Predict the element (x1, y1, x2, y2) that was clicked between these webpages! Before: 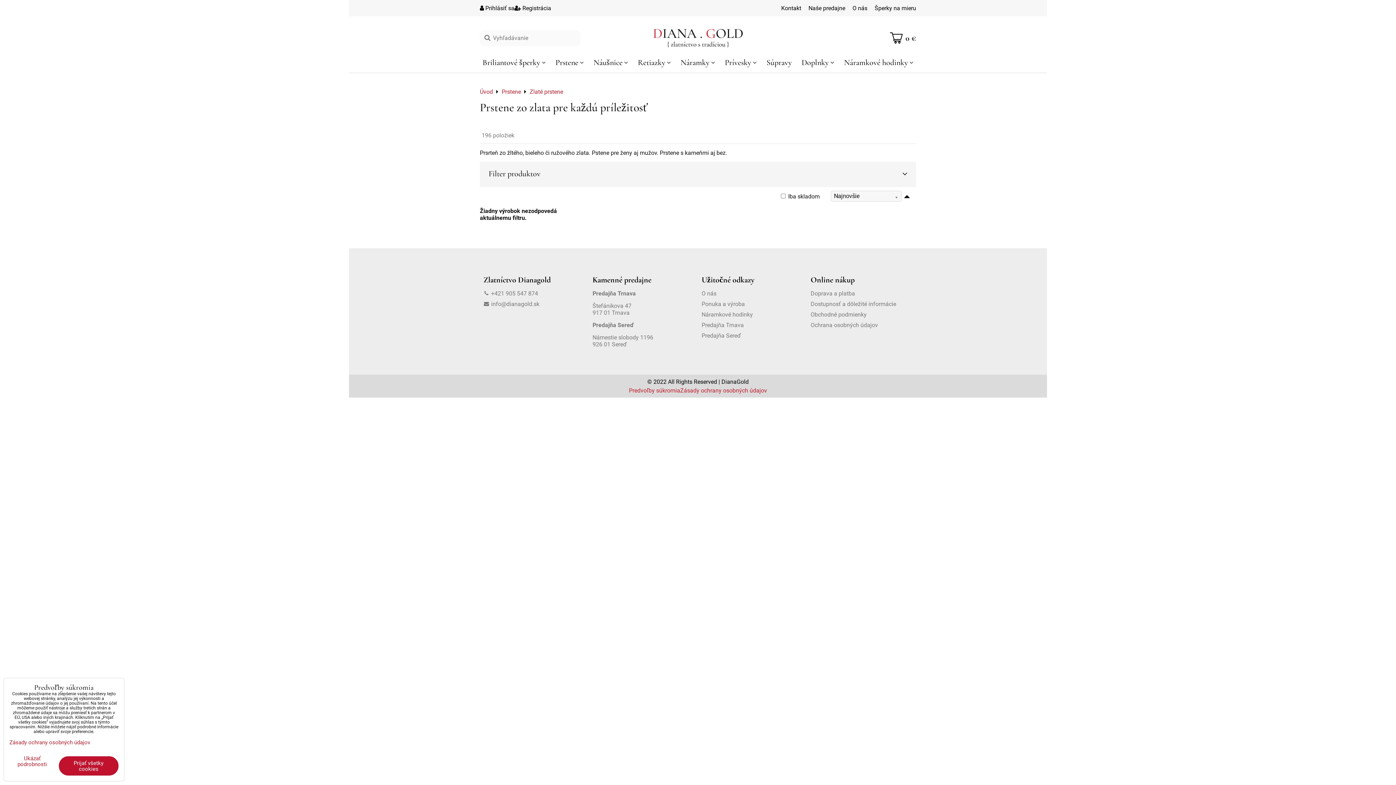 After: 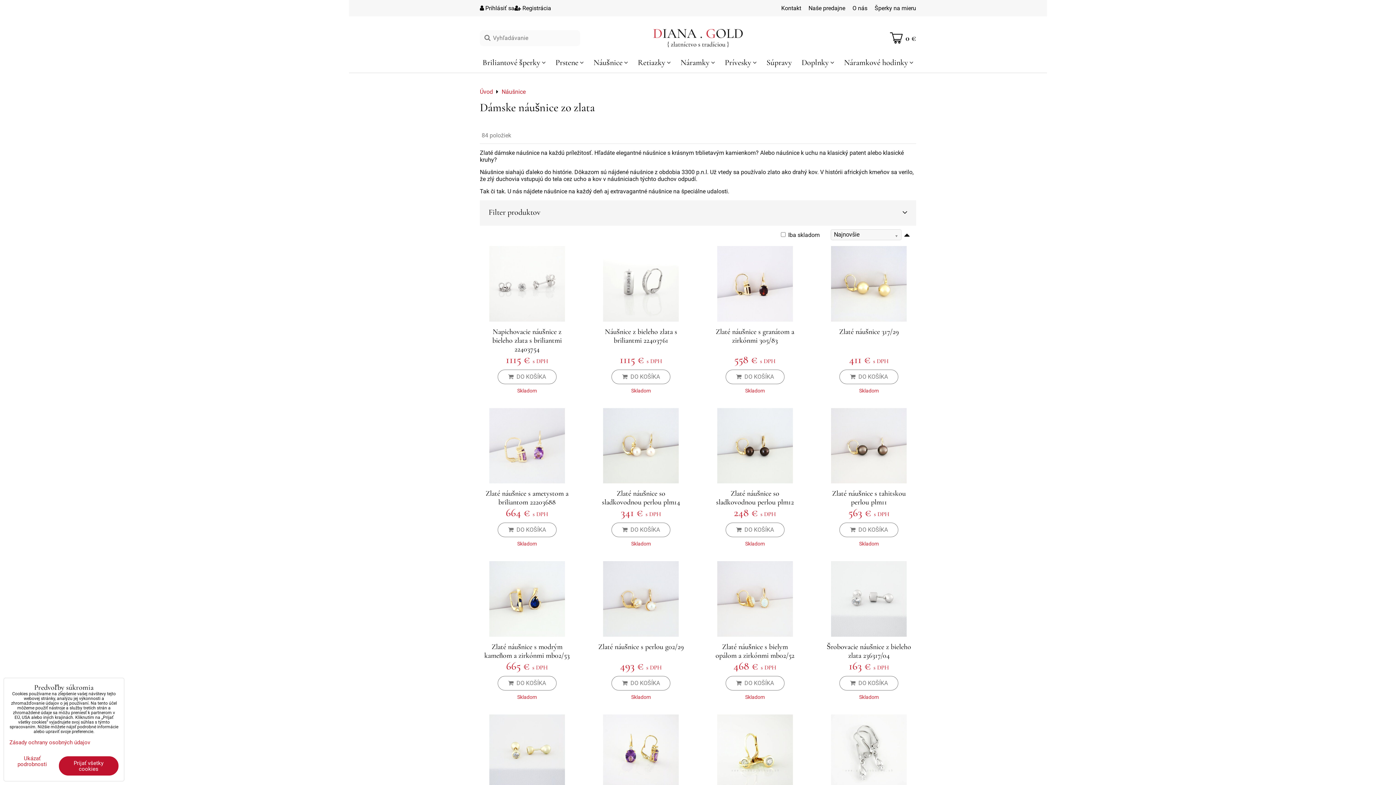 Action: label: Náušnice bbox: (588, 52, 633, 72)